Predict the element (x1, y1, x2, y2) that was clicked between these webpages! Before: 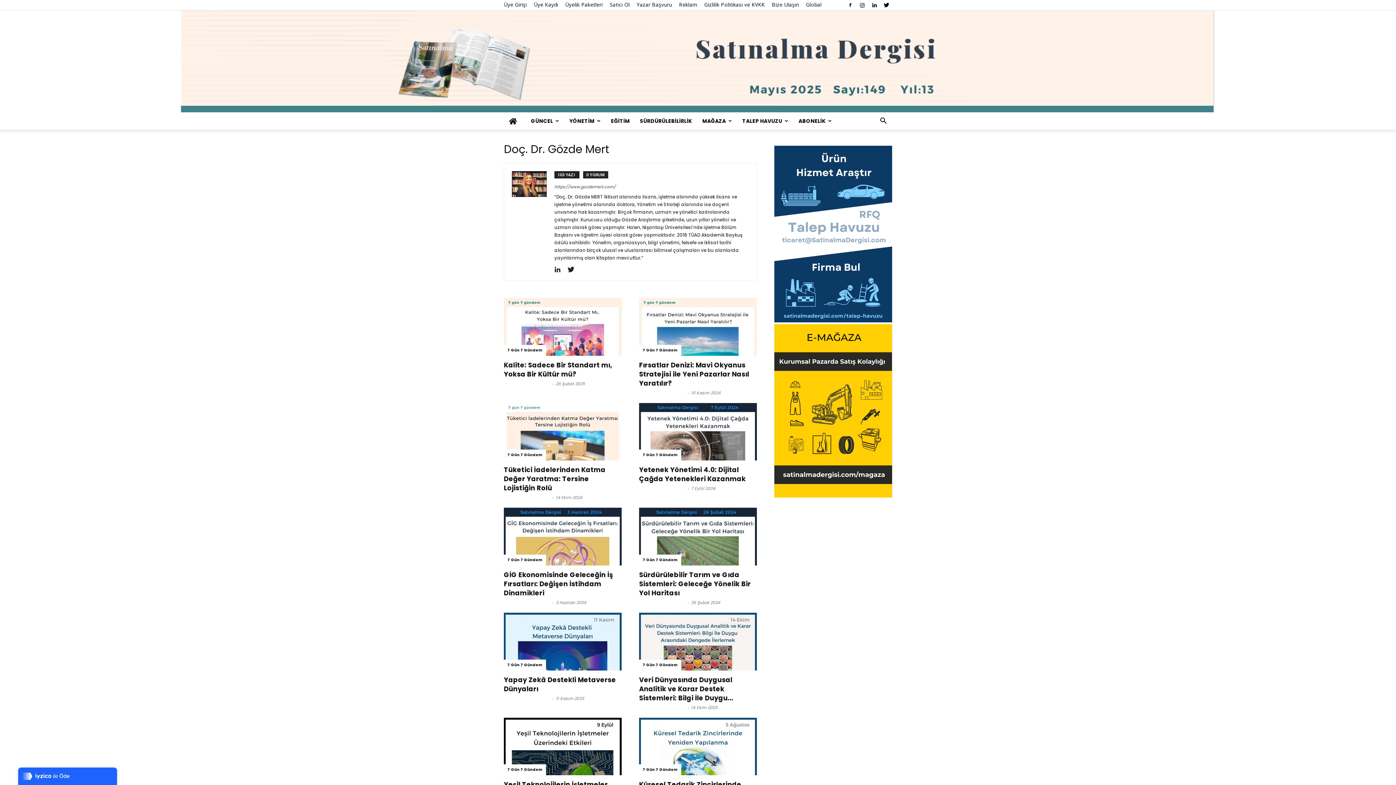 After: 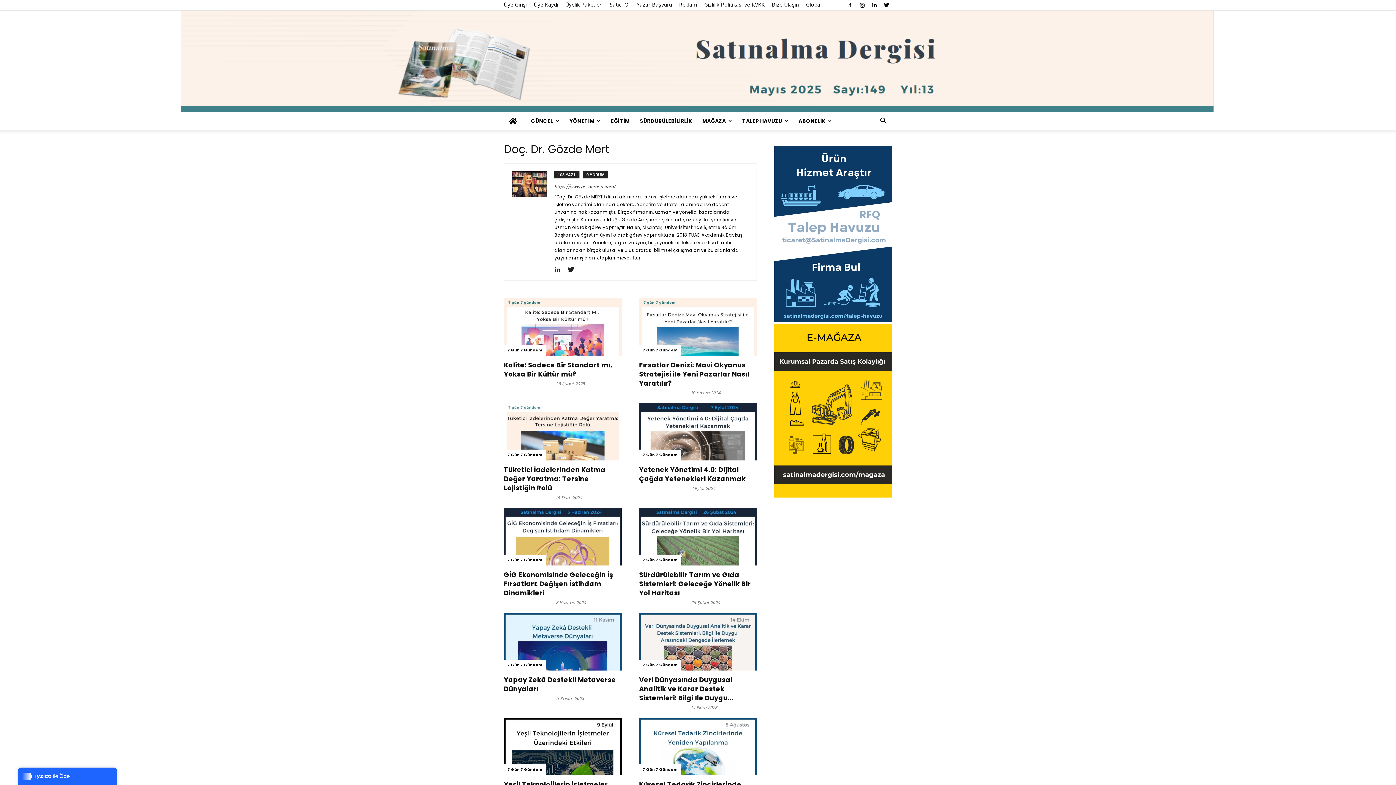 Action: label: Doç. Dr. Gözde Mert bbox: (504, 695, 550, 701)